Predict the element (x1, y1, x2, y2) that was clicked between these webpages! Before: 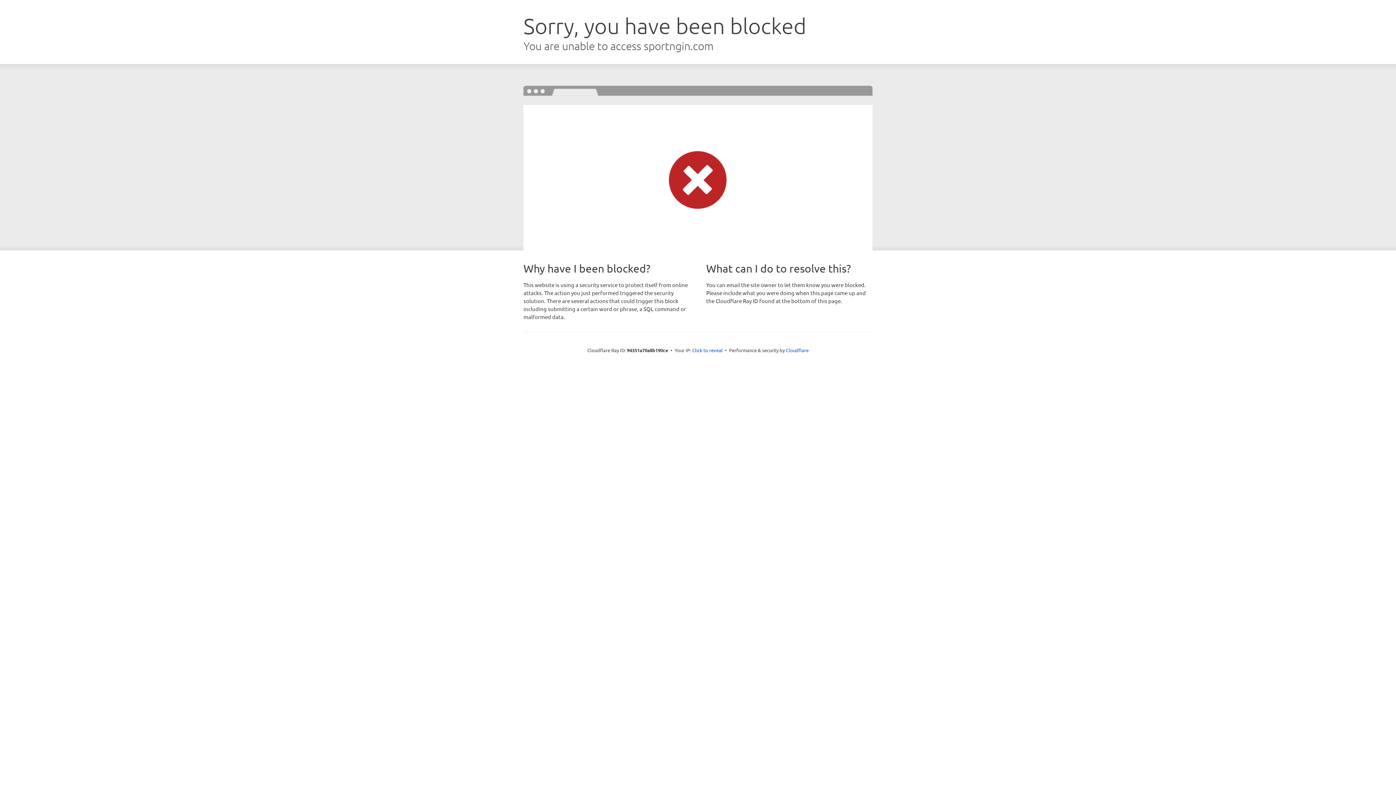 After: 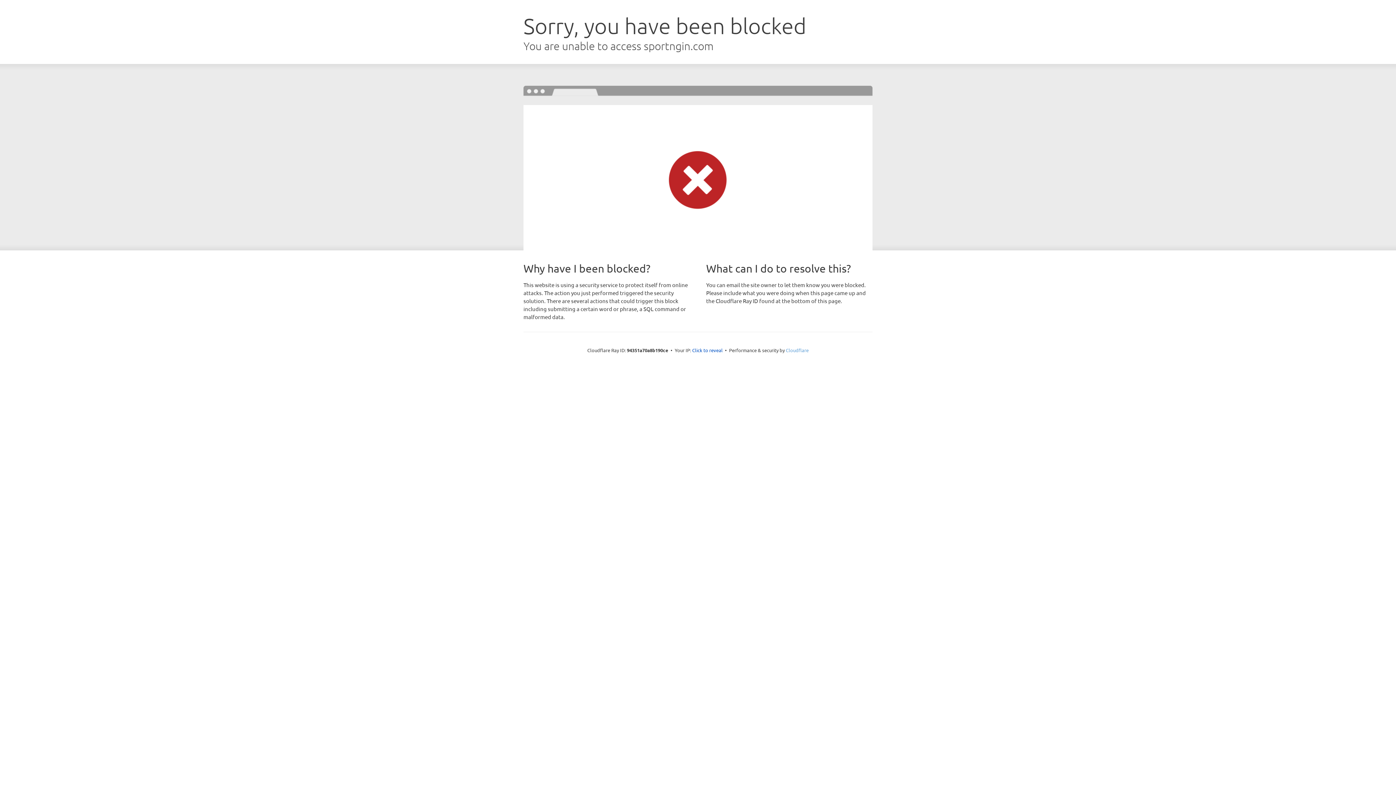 Action: label: Cloudflare bbox: (786, 347, 808, 353)